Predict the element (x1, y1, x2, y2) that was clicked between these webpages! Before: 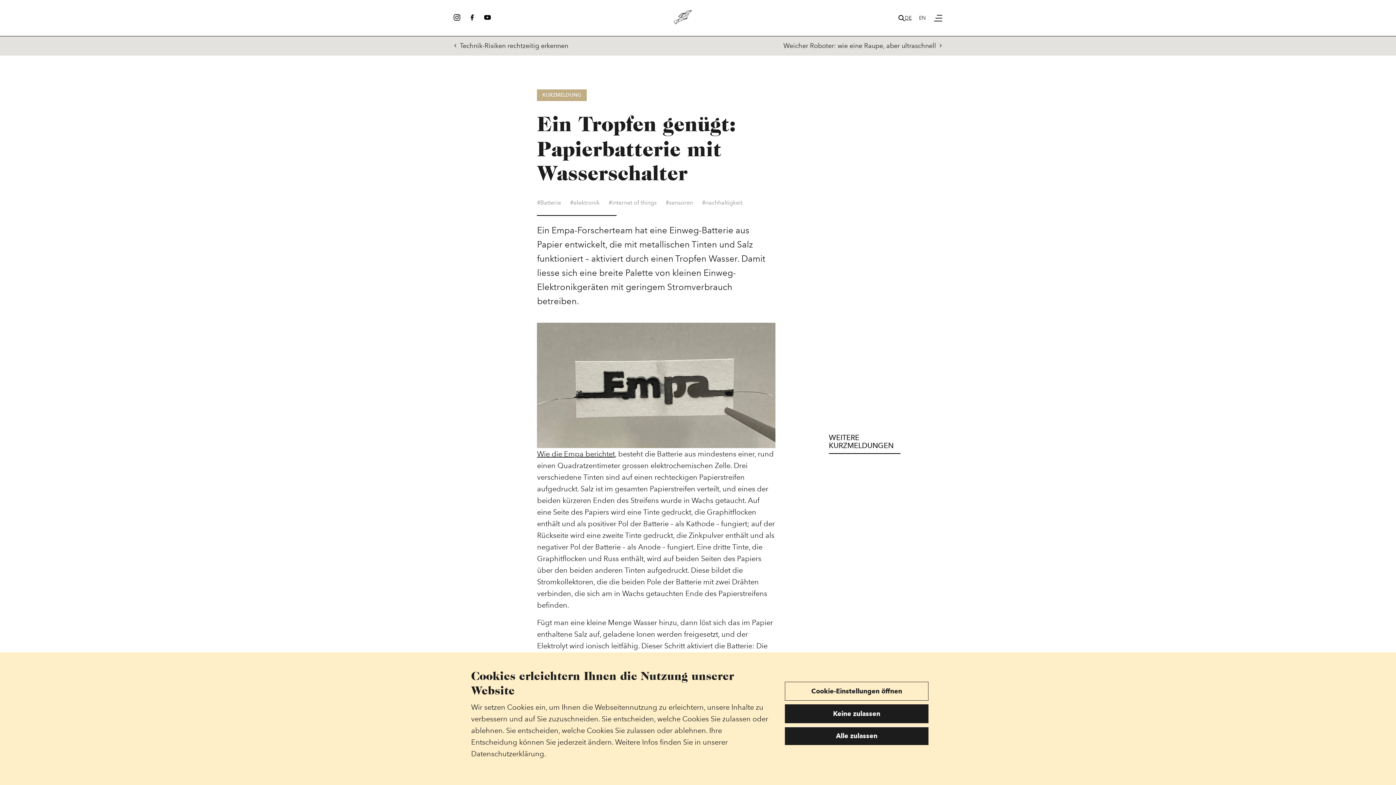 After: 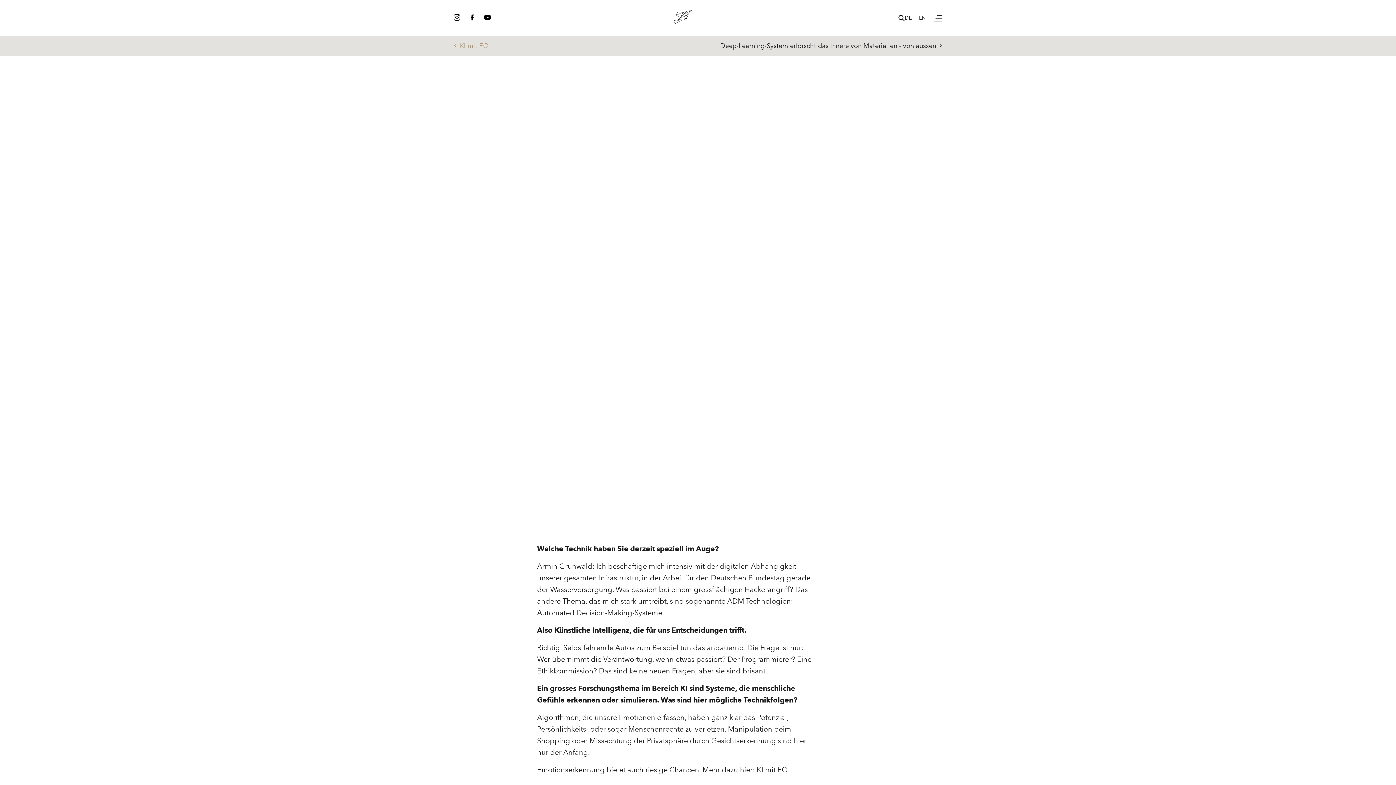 Action: bbox: (453, 41, 698, 50) label: Technik-Risiken rechtzeitig erkennen